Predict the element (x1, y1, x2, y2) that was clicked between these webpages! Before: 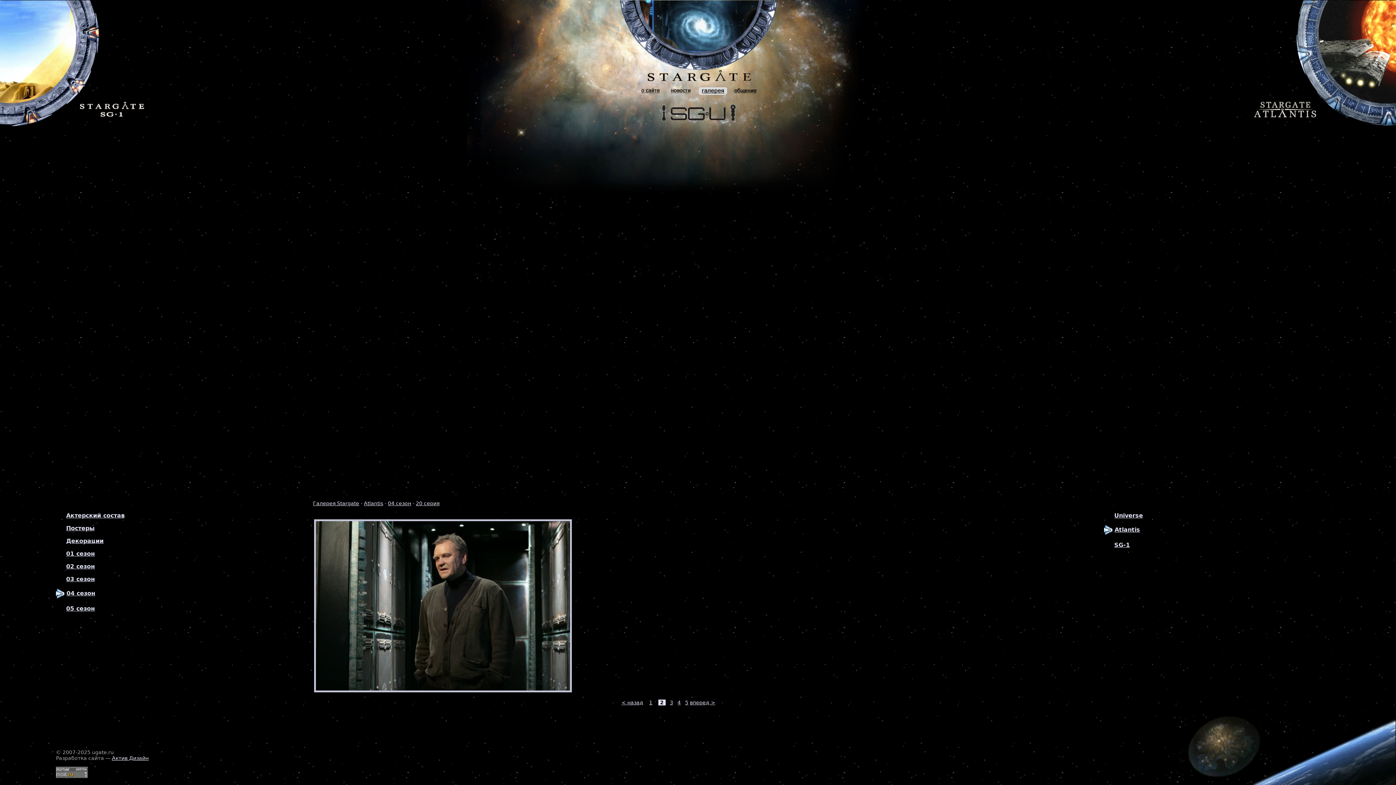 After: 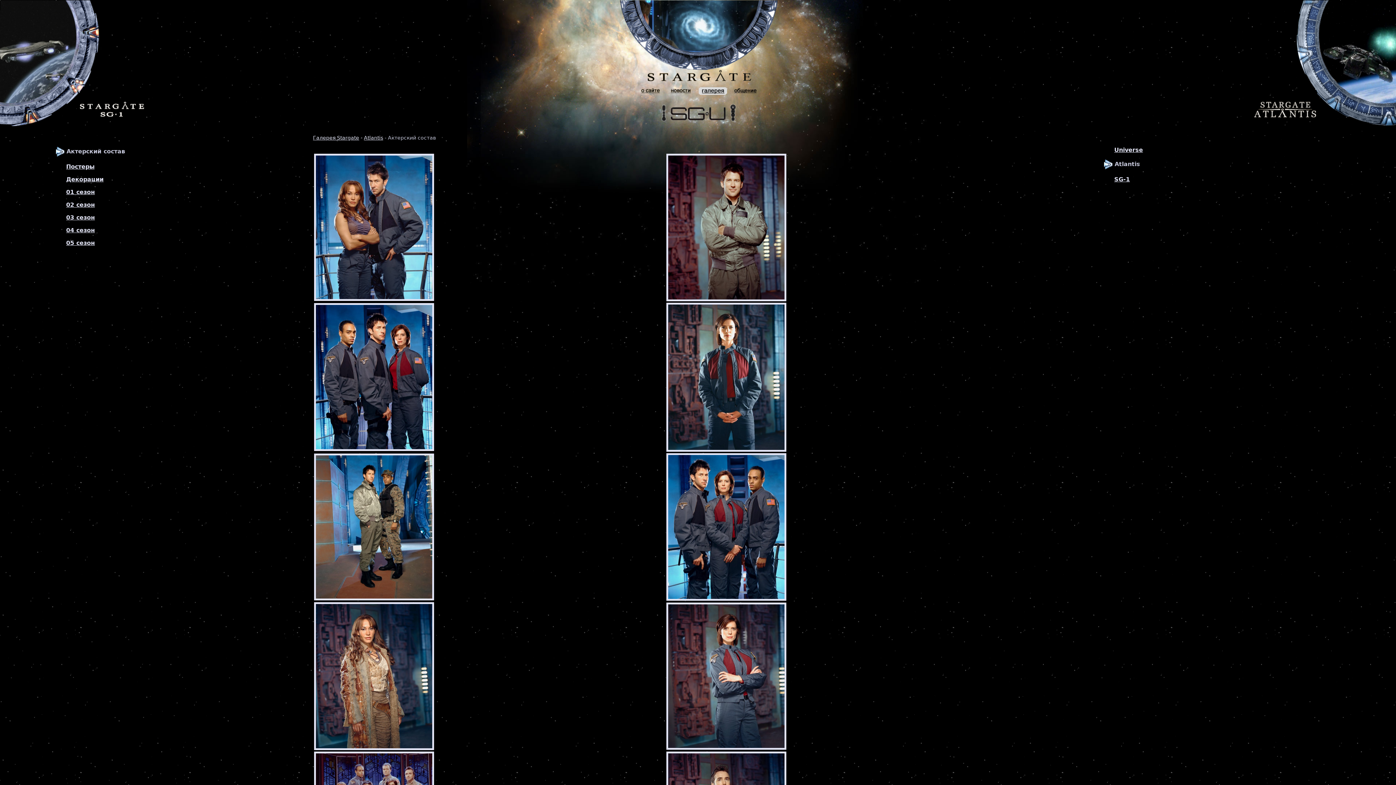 Action: bbox: (364, 500, 383, 506) label: Atlantis